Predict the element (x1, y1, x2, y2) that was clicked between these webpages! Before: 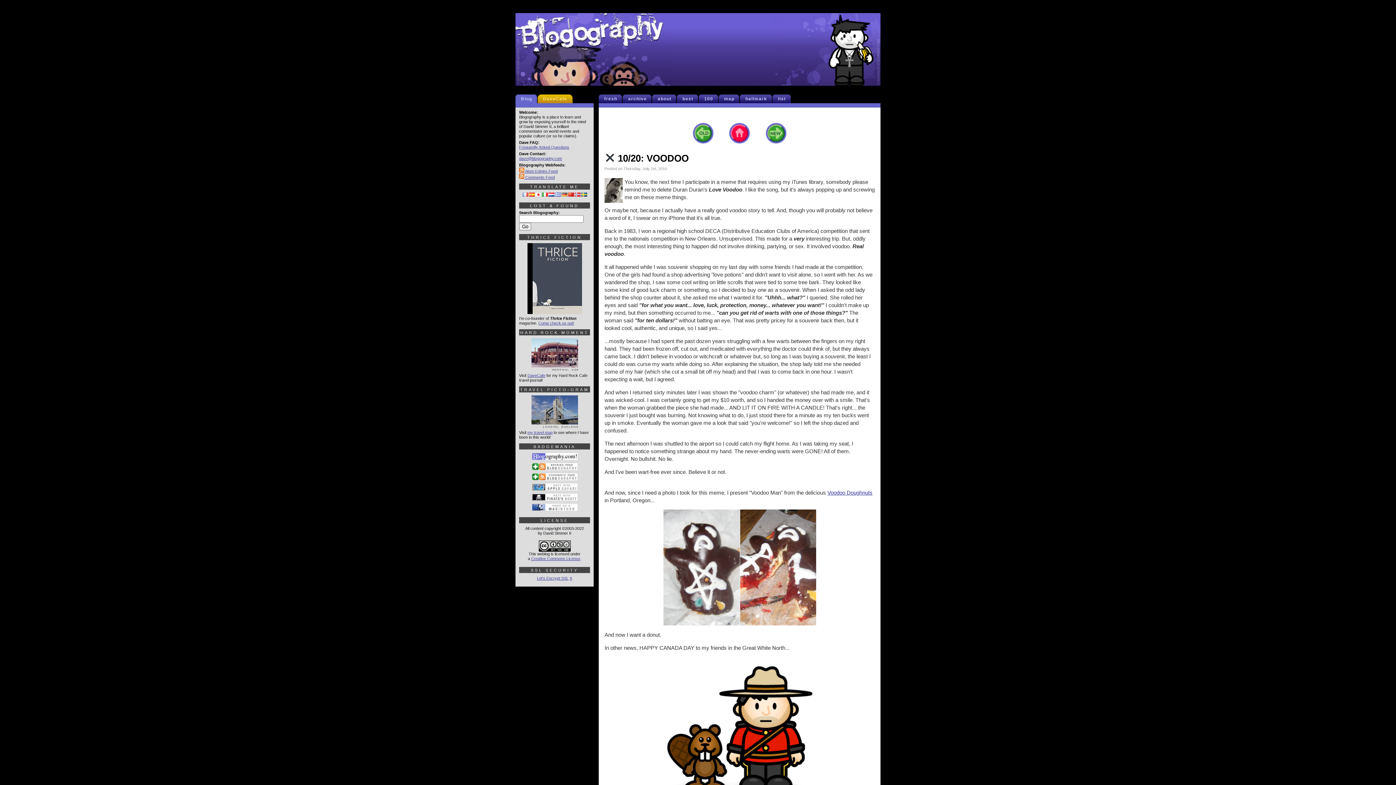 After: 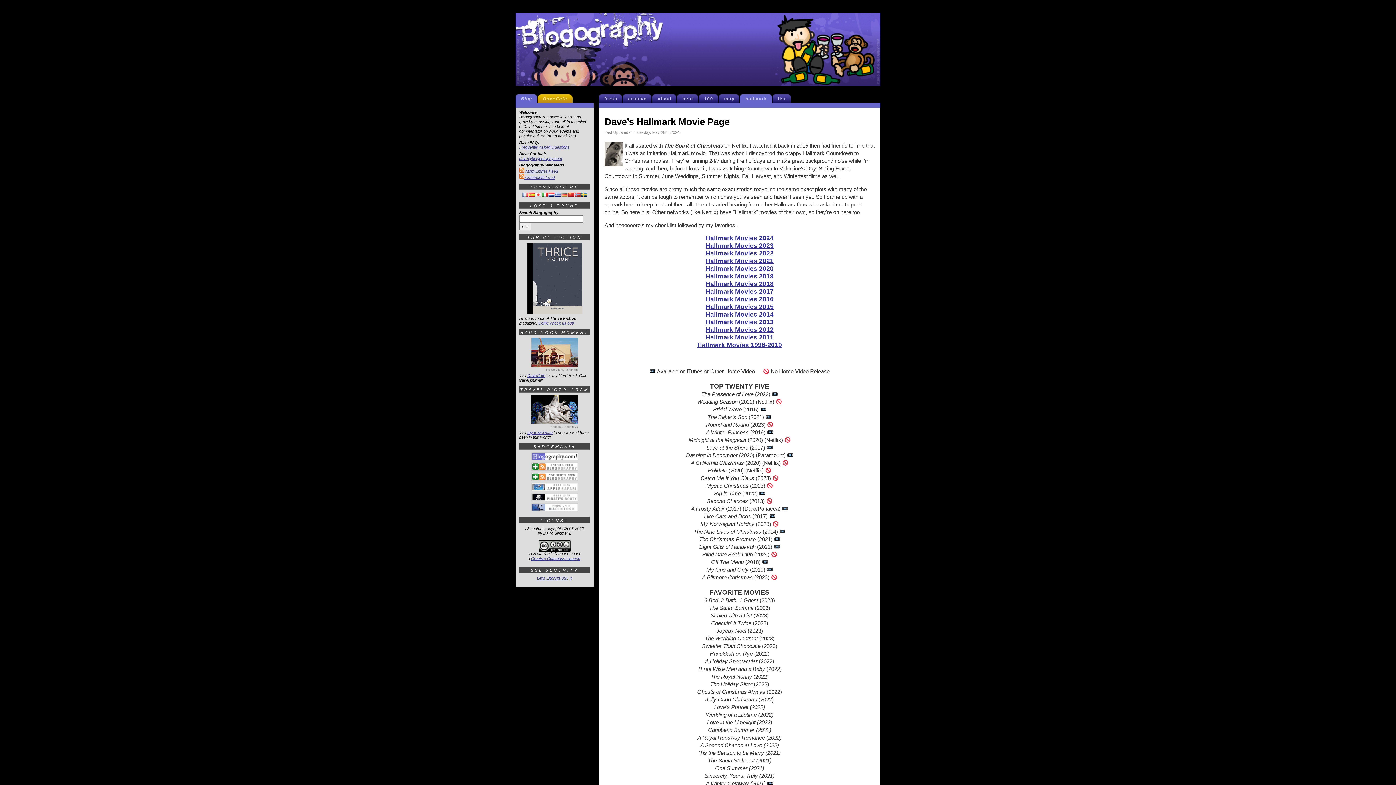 Action: label: hallmark bbox: (743, 94, 772, 103)